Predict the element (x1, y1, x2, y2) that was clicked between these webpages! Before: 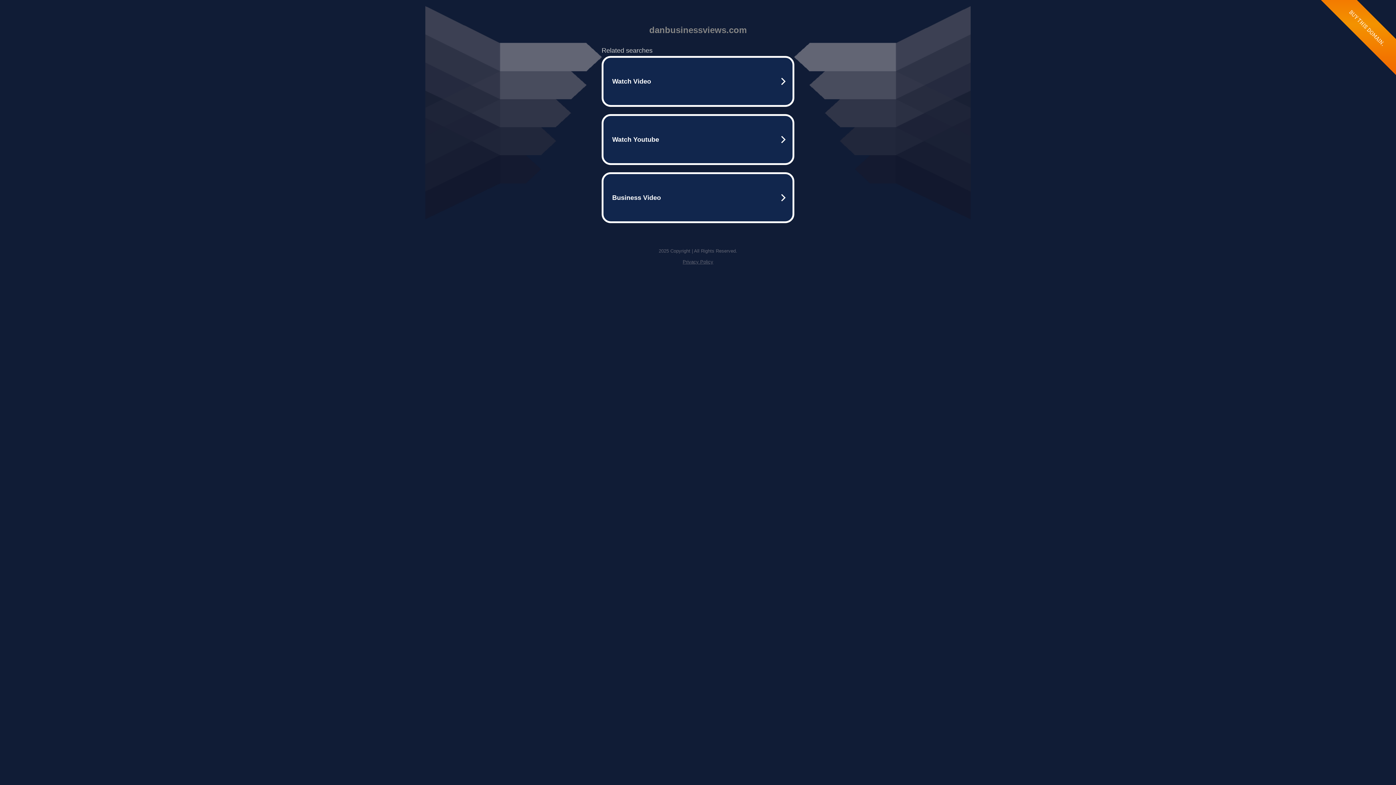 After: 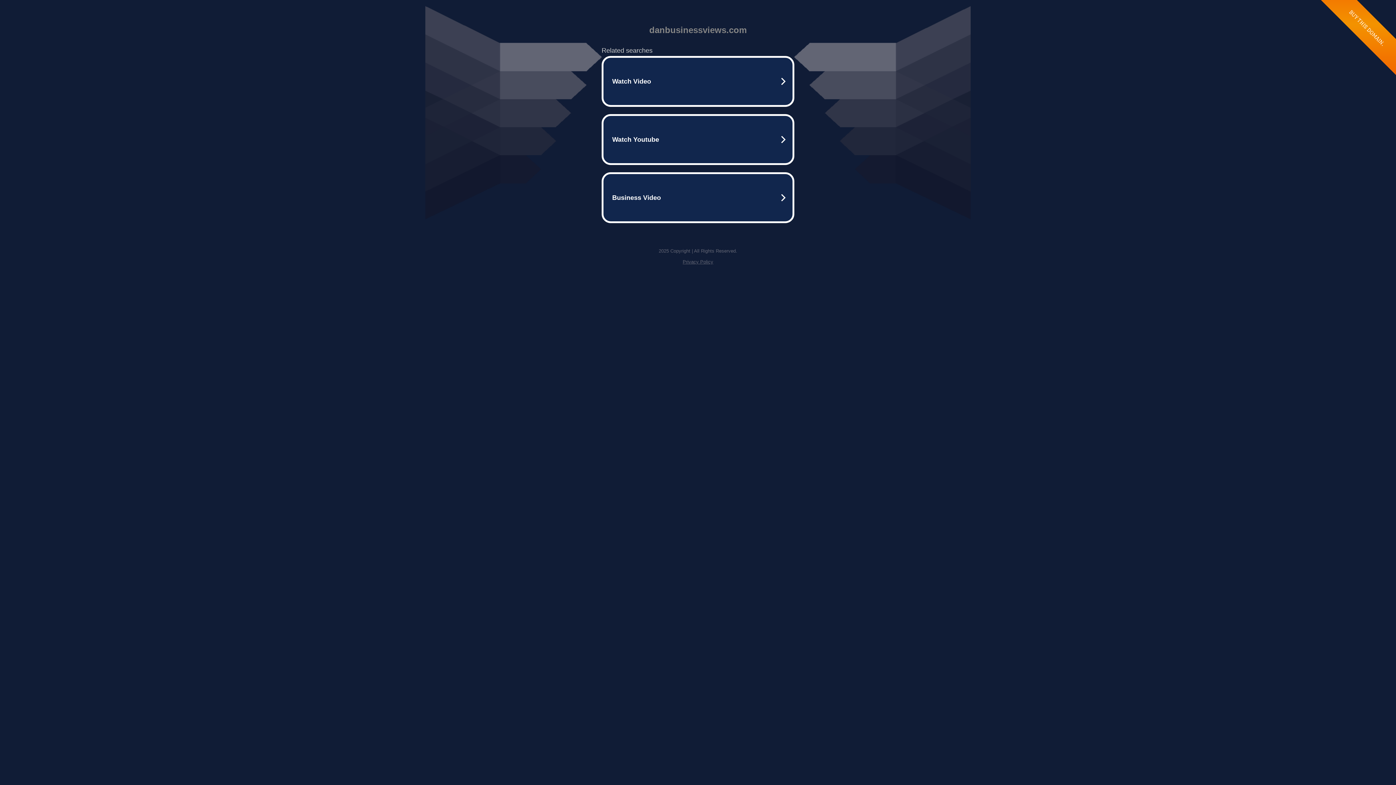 Action: bbox: (682, 259, 713, 264) label: Privacy Policy